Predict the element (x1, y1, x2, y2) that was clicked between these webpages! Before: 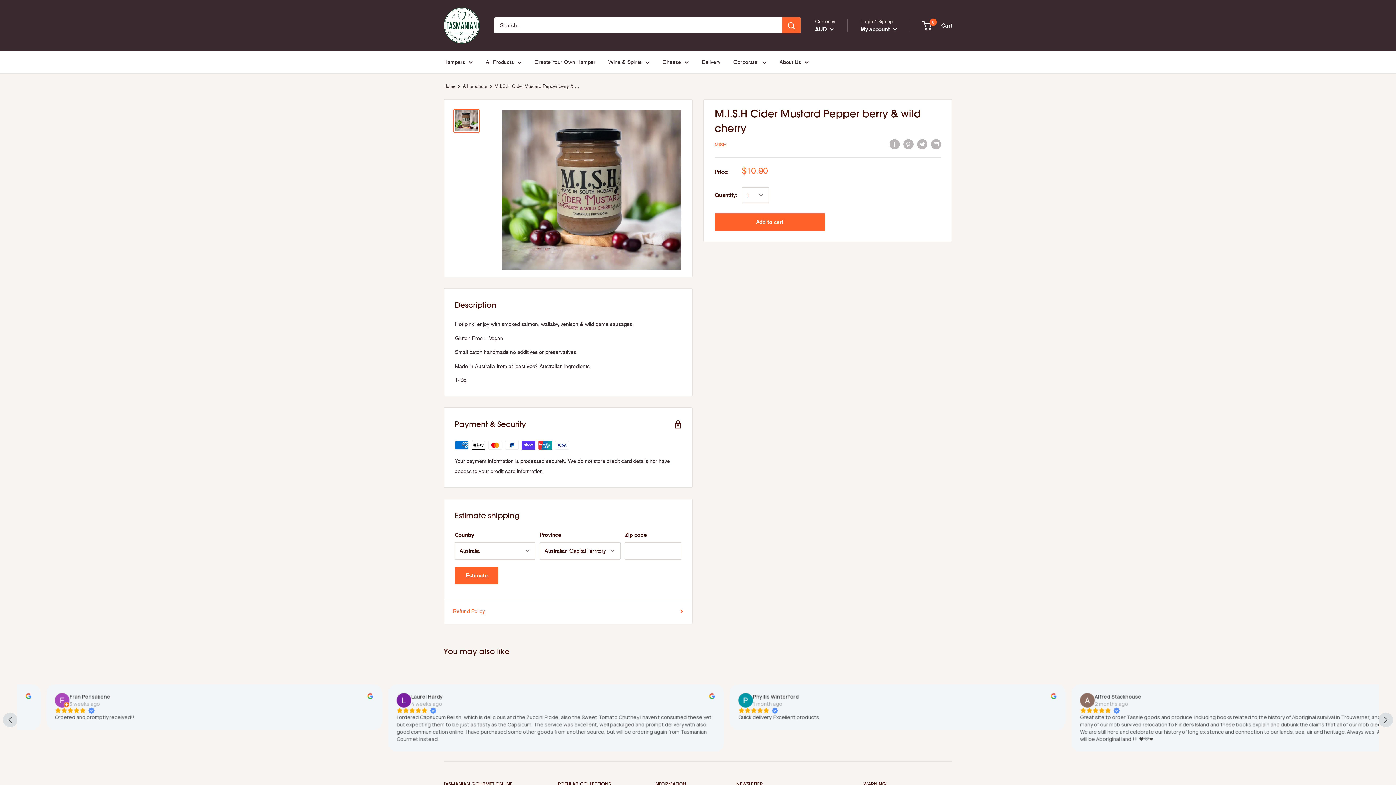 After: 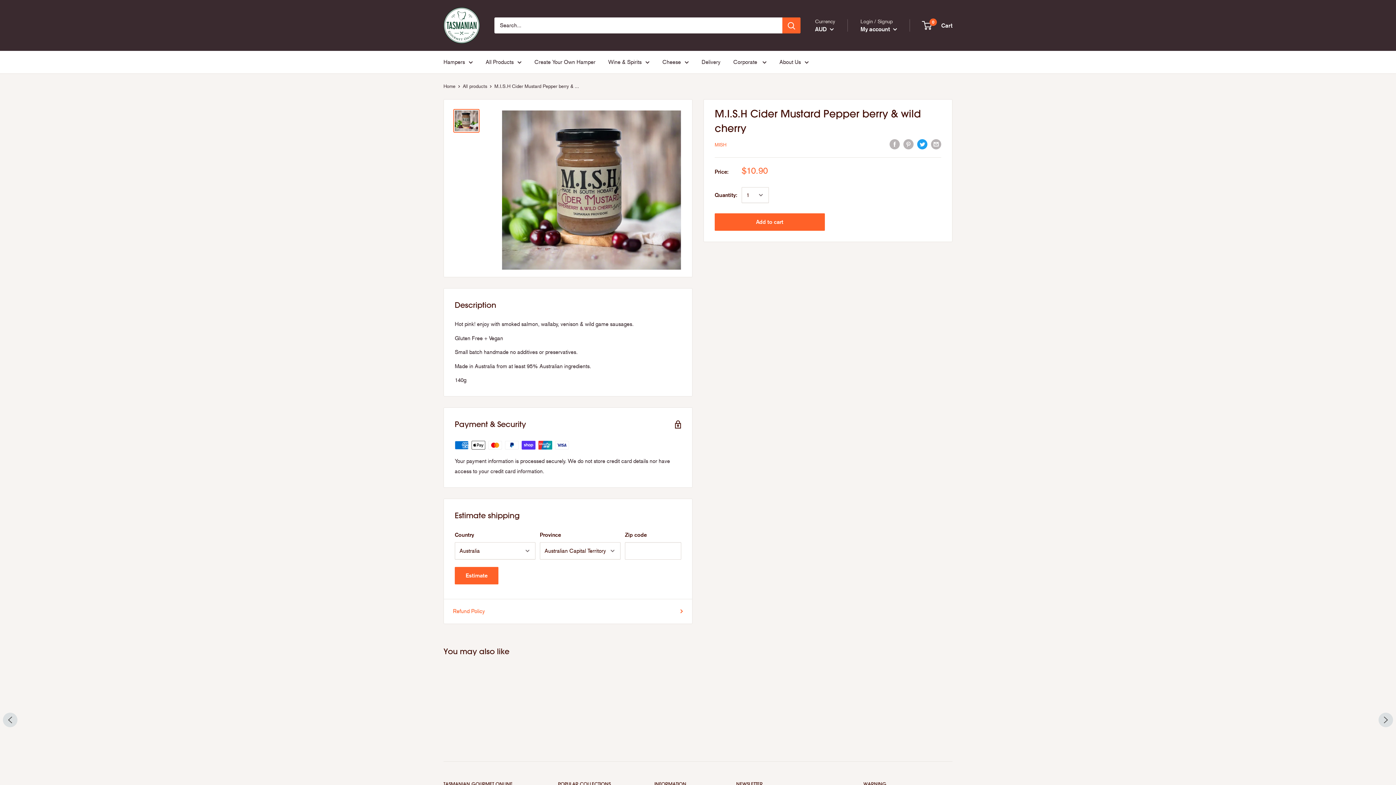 Action: bbox: (917, 138, 927, 149) label: Tweet on Twitter